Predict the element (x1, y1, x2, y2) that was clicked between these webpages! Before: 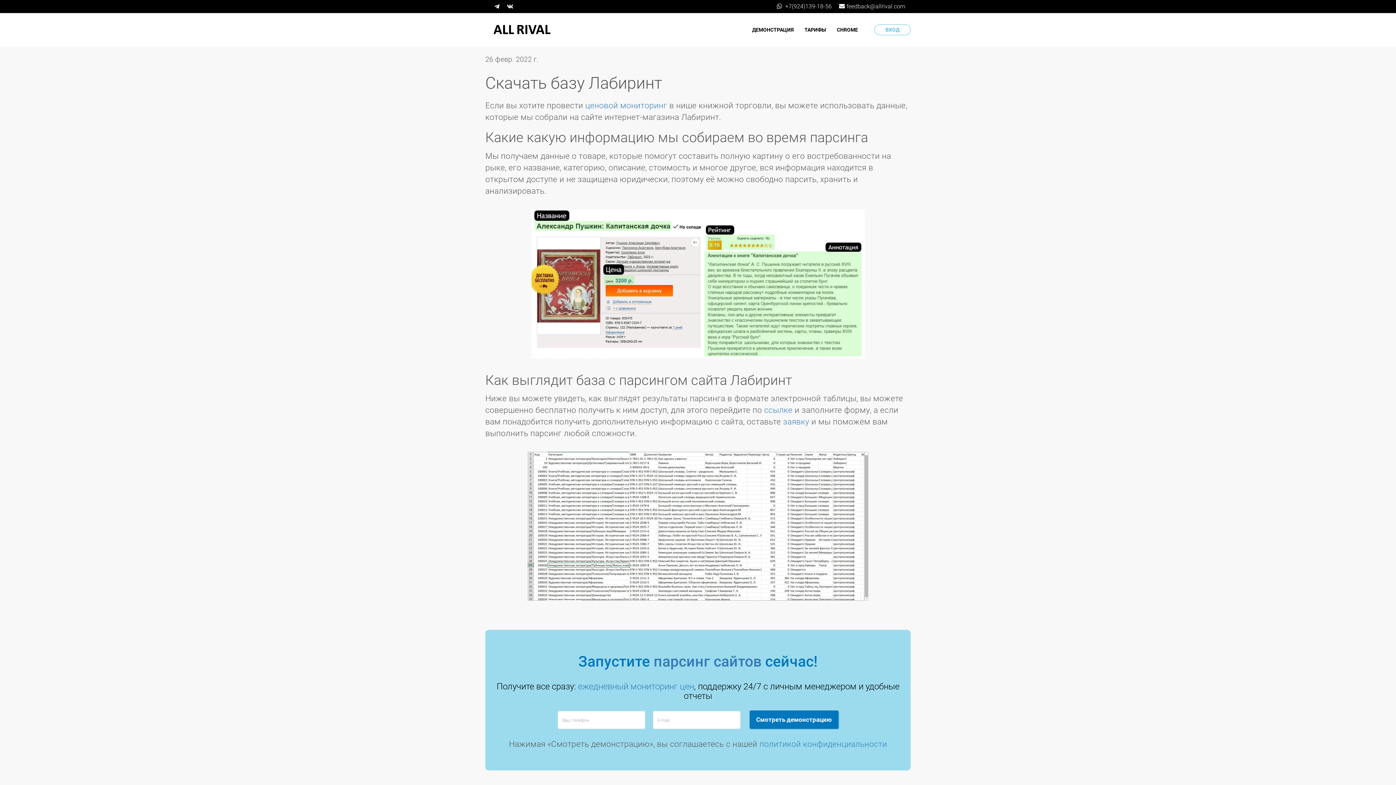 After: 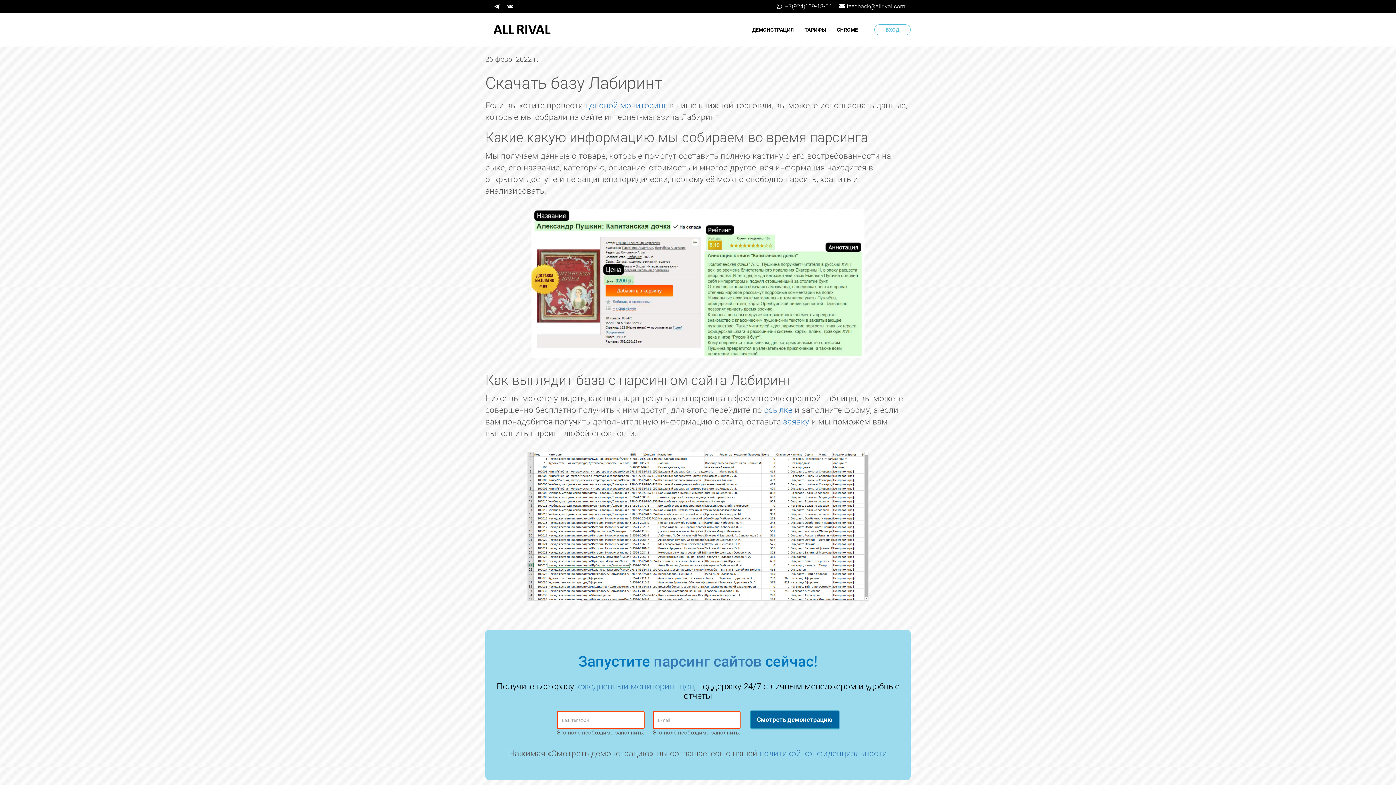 Action: label: Смотреть демонстрацию bbox: (749, 710, 838, 728)